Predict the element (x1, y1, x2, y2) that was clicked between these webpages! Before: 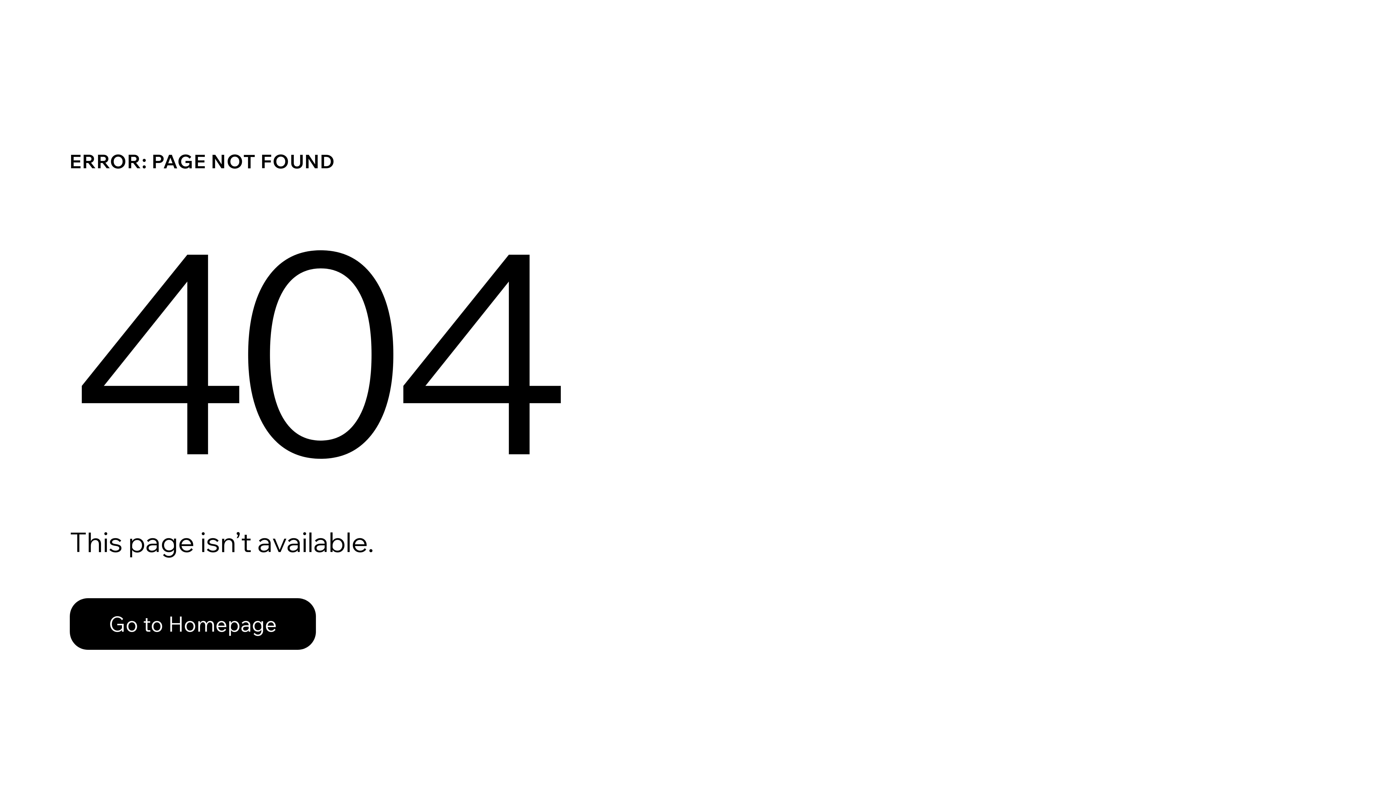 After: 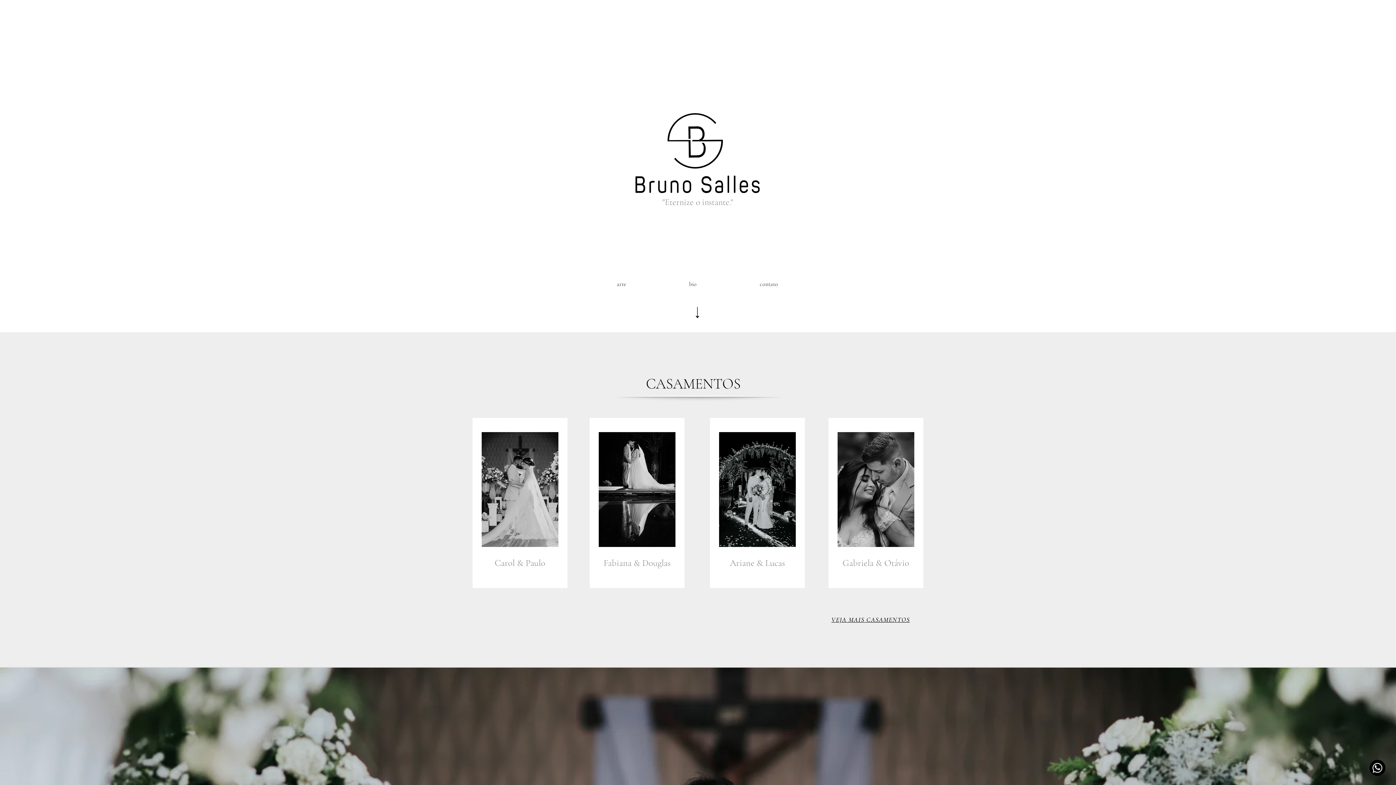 Action: bbox: (69, 582, 768, 659) label: Go to Homepage